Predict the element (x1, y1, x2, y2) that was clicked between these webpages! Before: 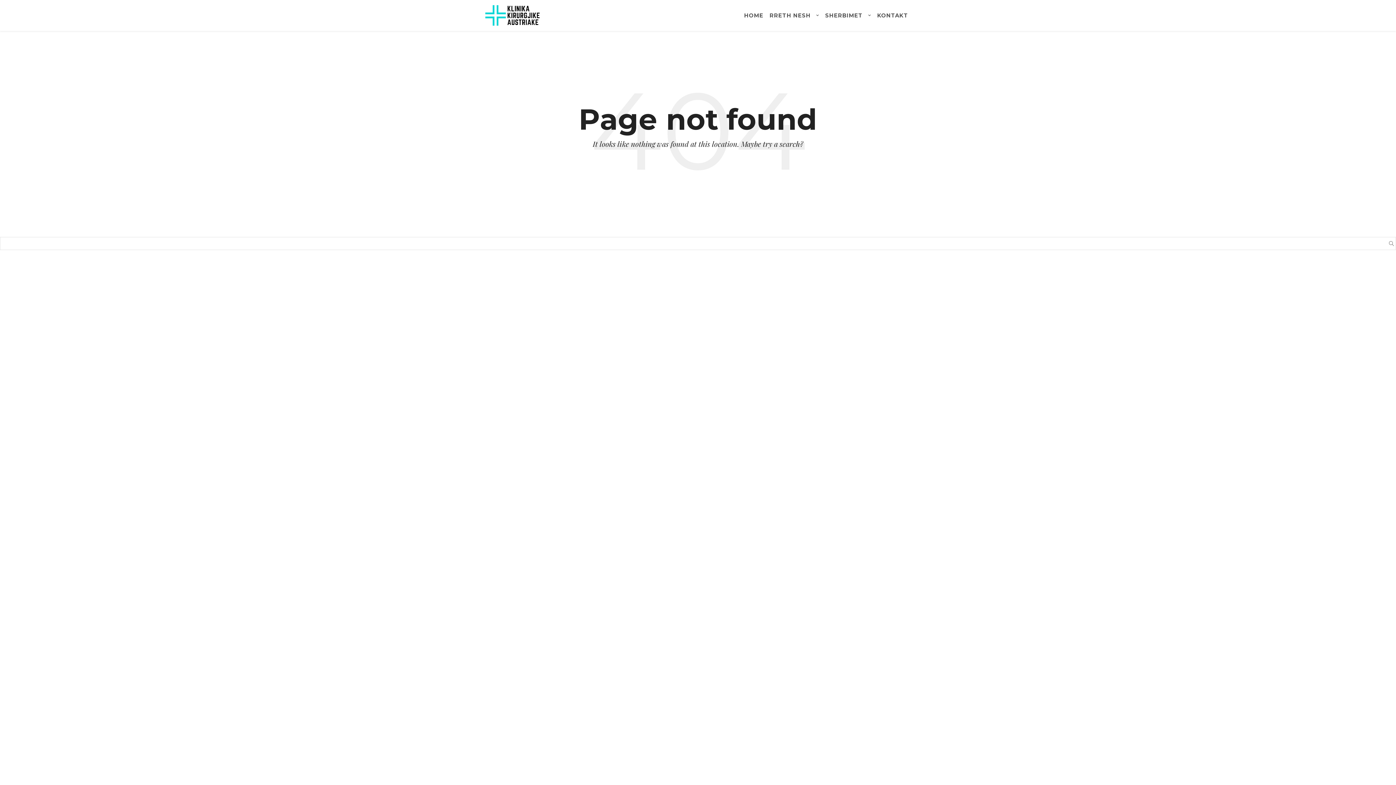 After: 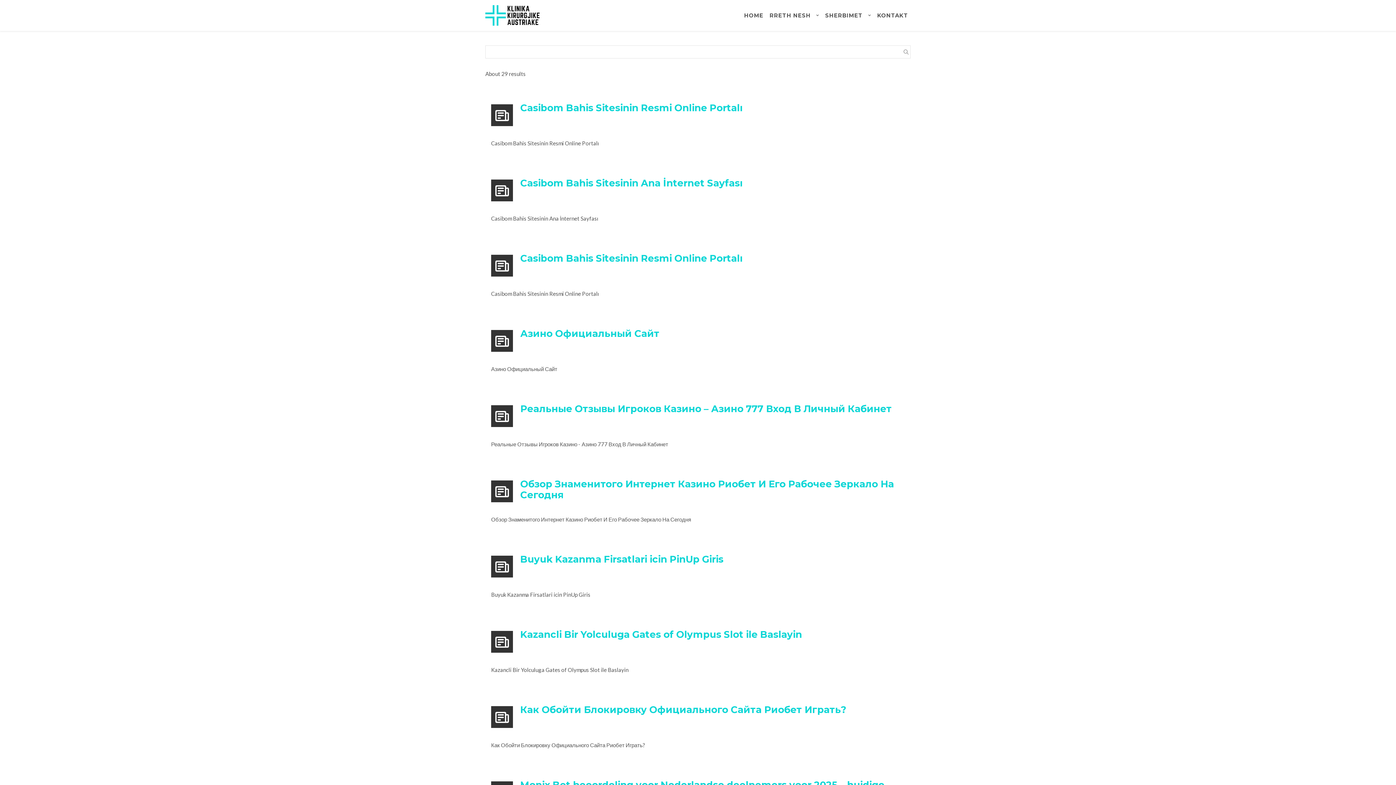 Action: bbox: (1383, 237, 1396, 250)